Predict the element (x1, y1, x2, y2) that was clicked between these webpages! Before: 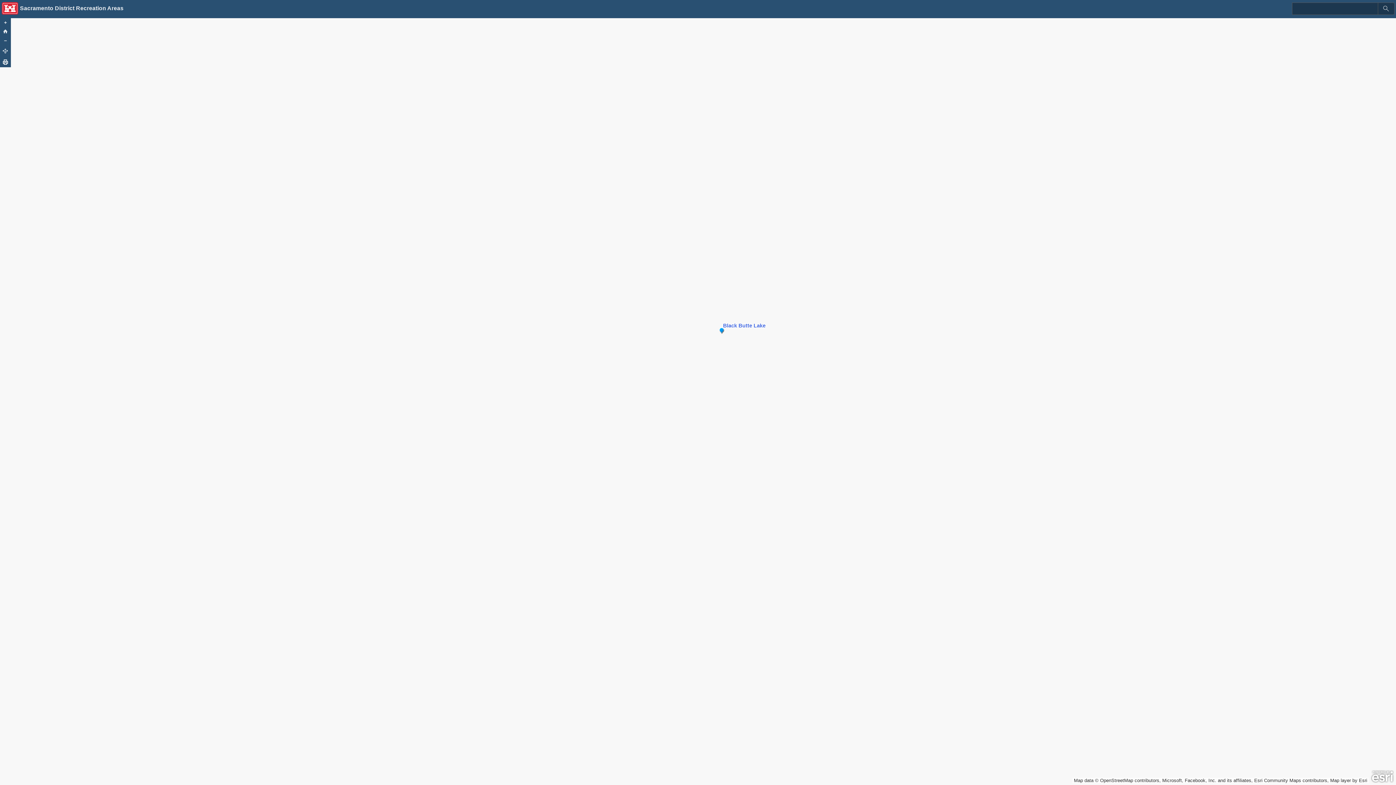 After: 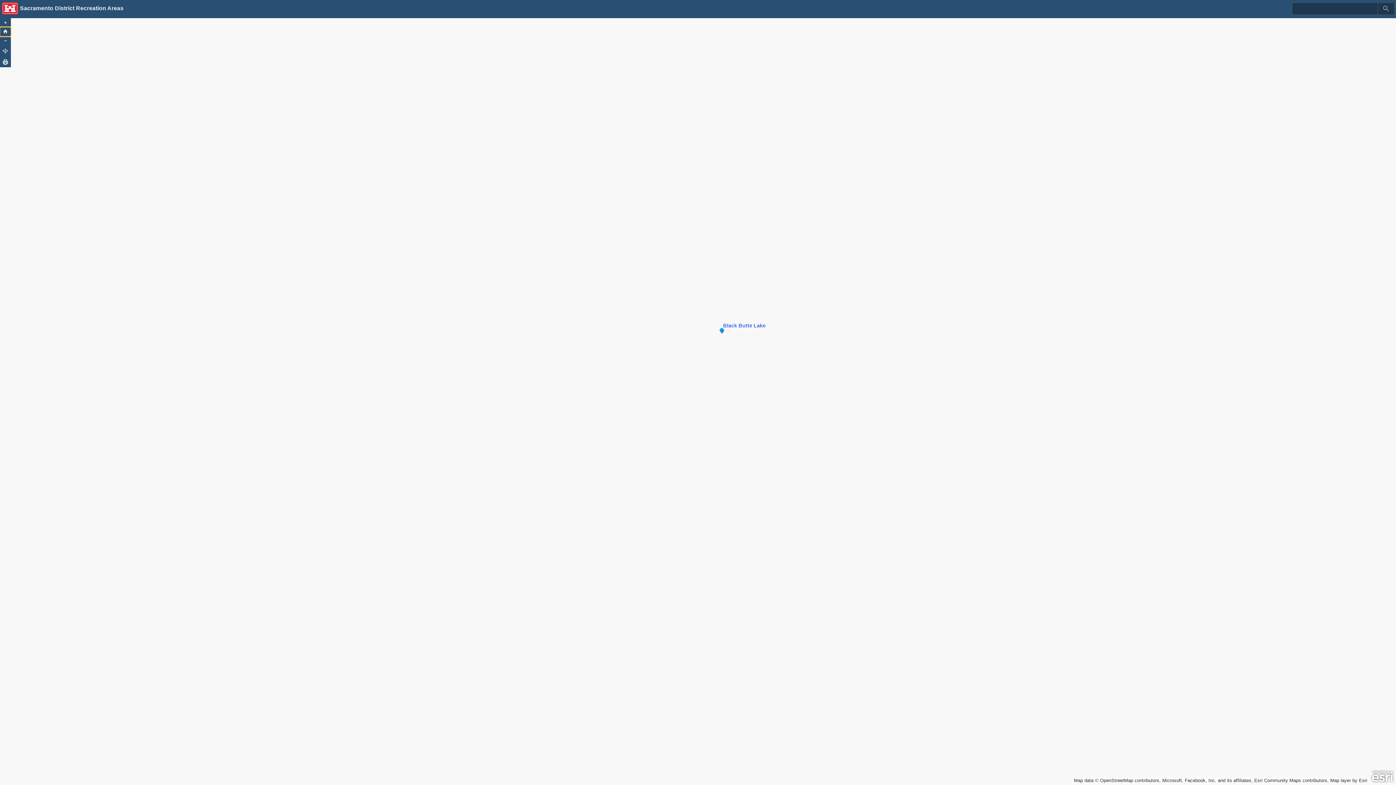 Action: bbox: (0, 27, 10, 36)